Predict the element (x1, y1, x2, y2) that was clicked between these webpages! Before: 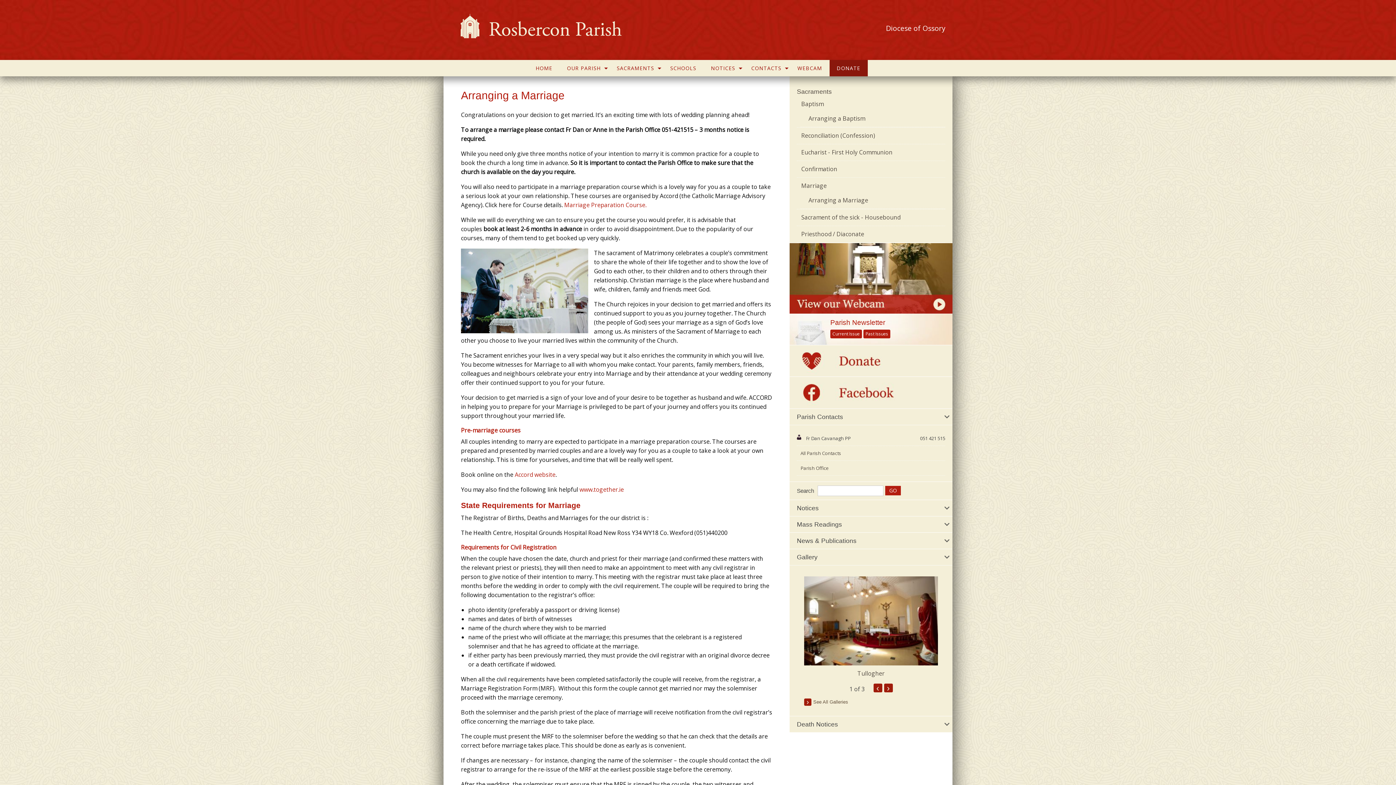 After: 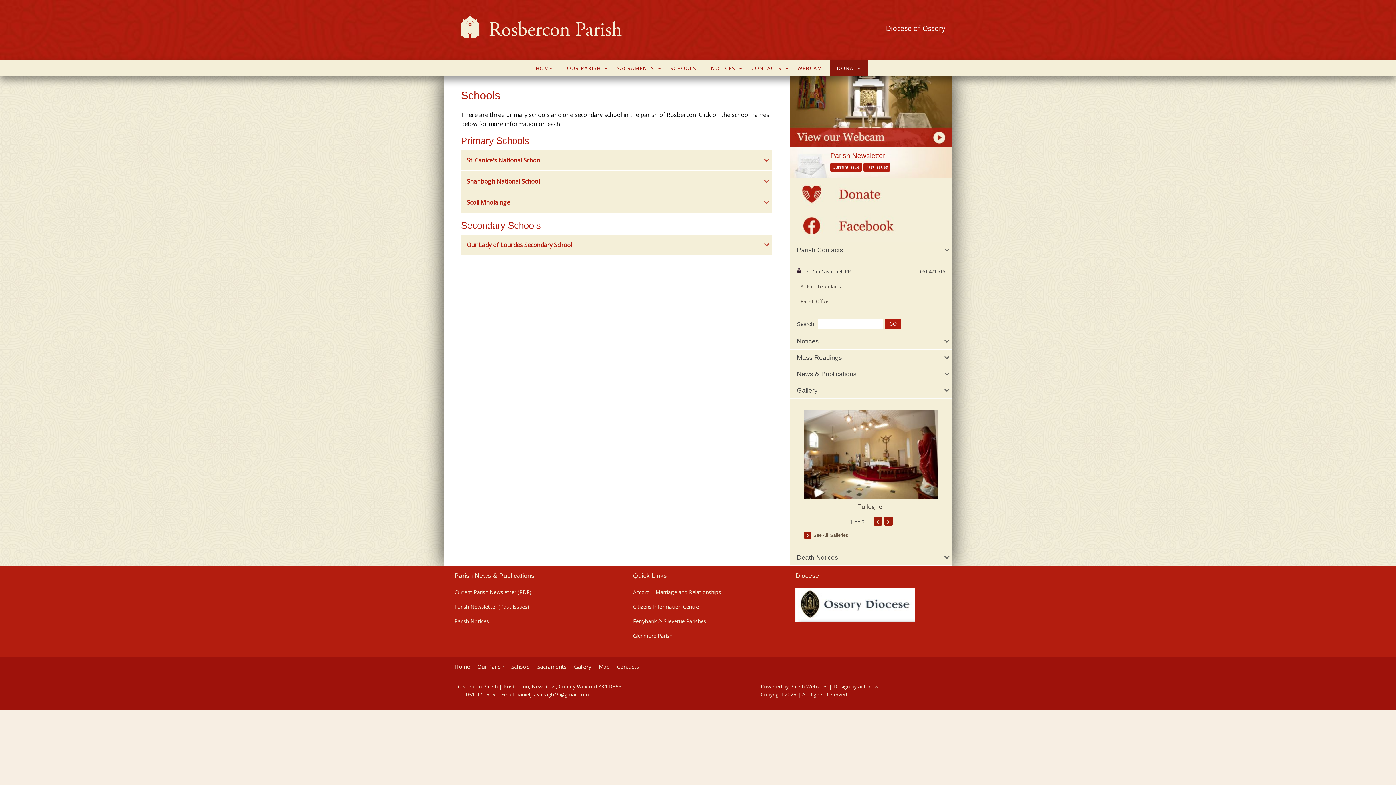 Action: bbox: (663, 60, 703, 76) label: SCHOOLS